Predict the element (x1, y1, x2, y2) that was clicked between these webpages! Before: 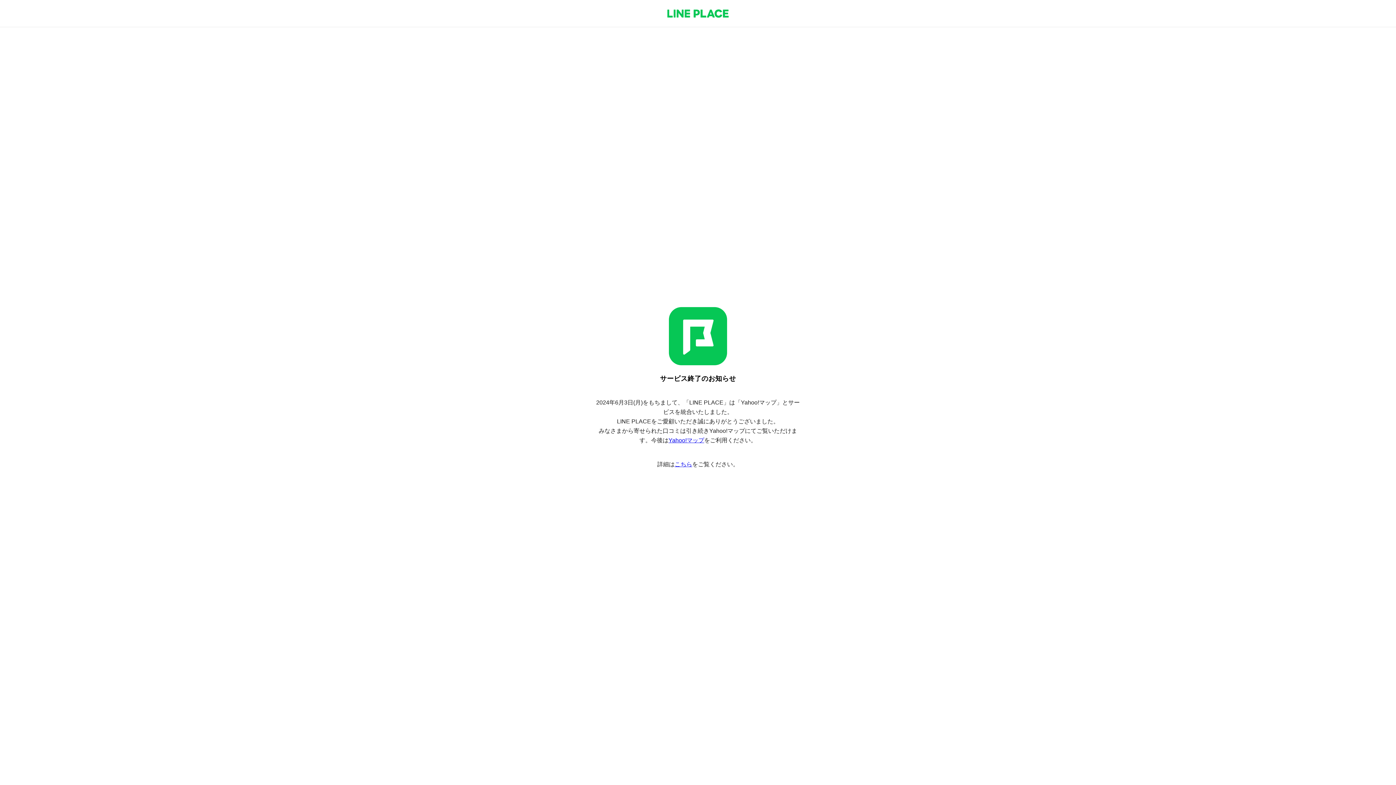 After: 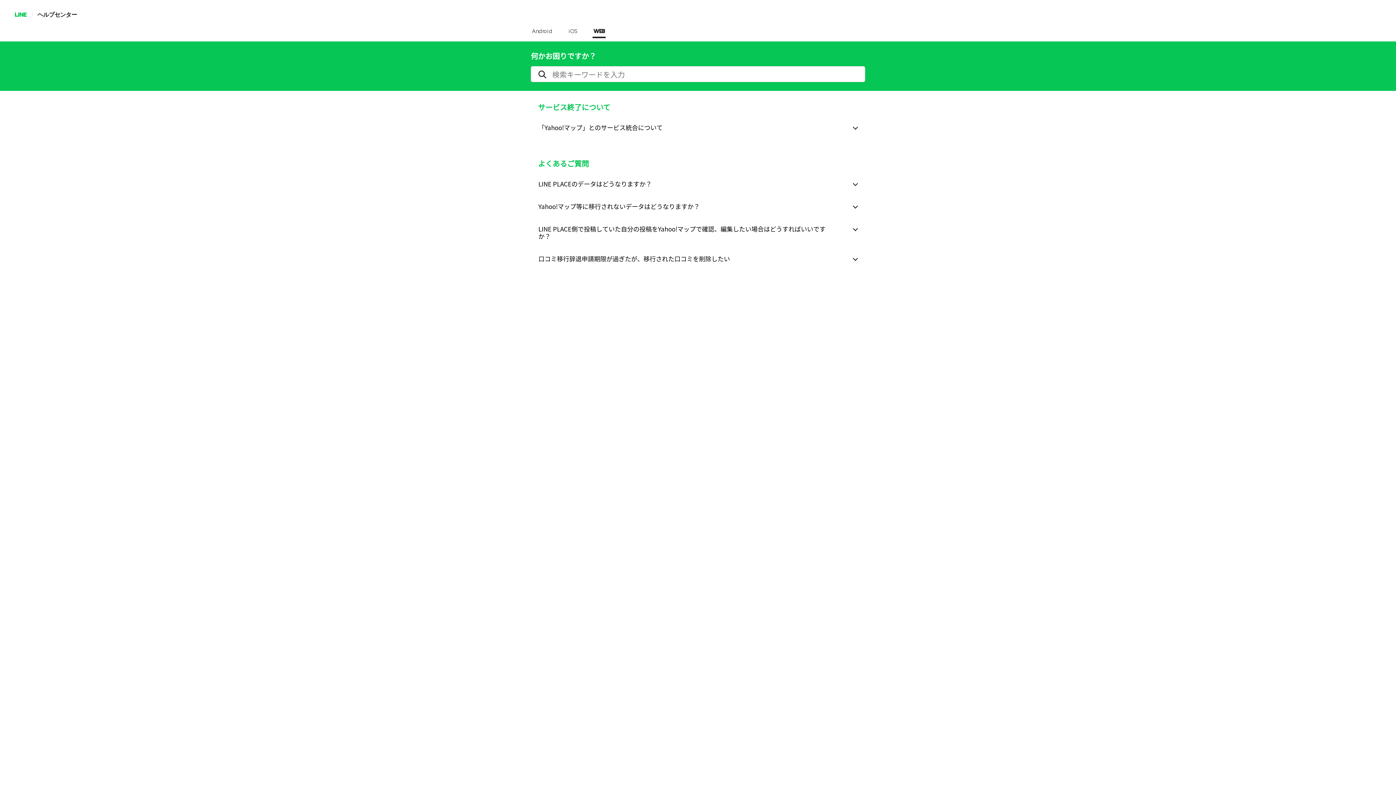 Action: label: こちら bbox: (674, 461, 692, 467)